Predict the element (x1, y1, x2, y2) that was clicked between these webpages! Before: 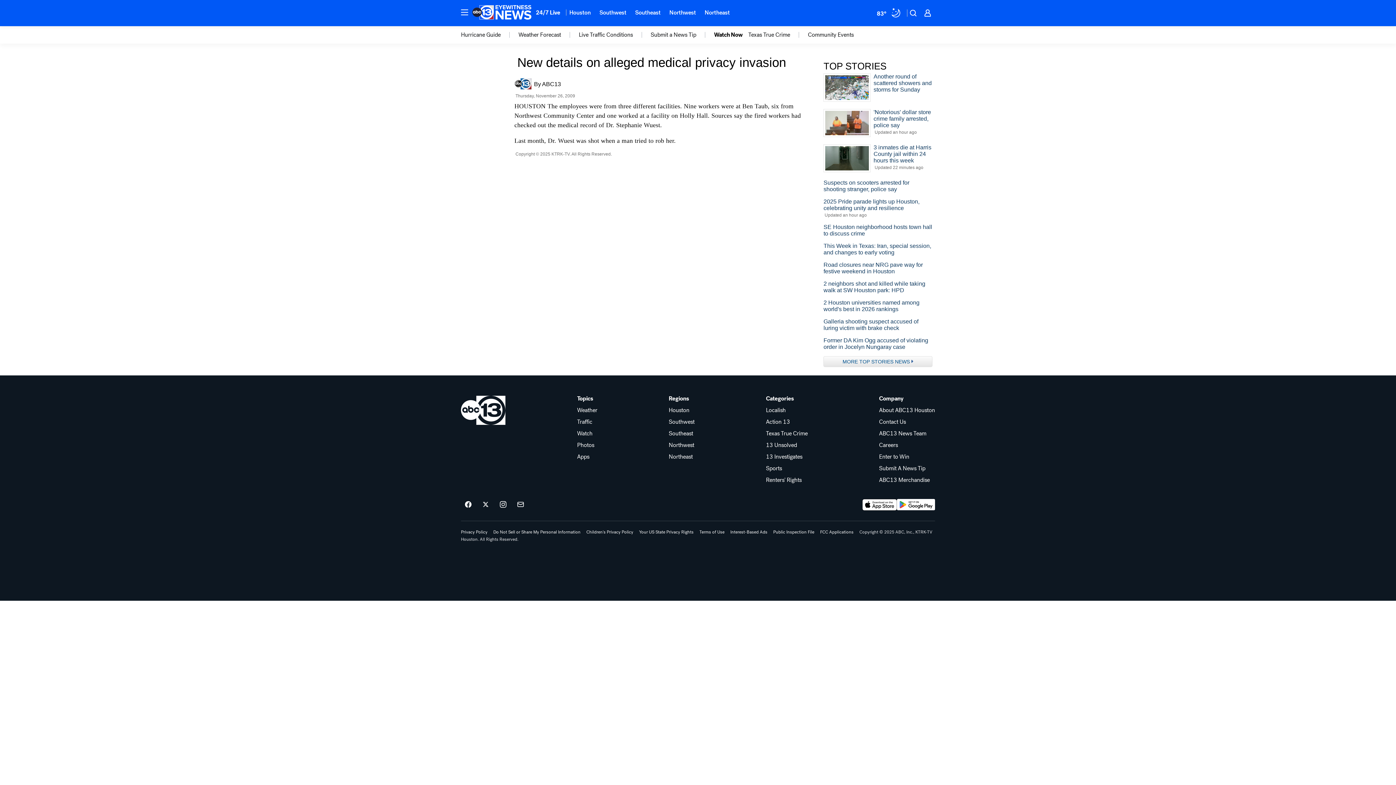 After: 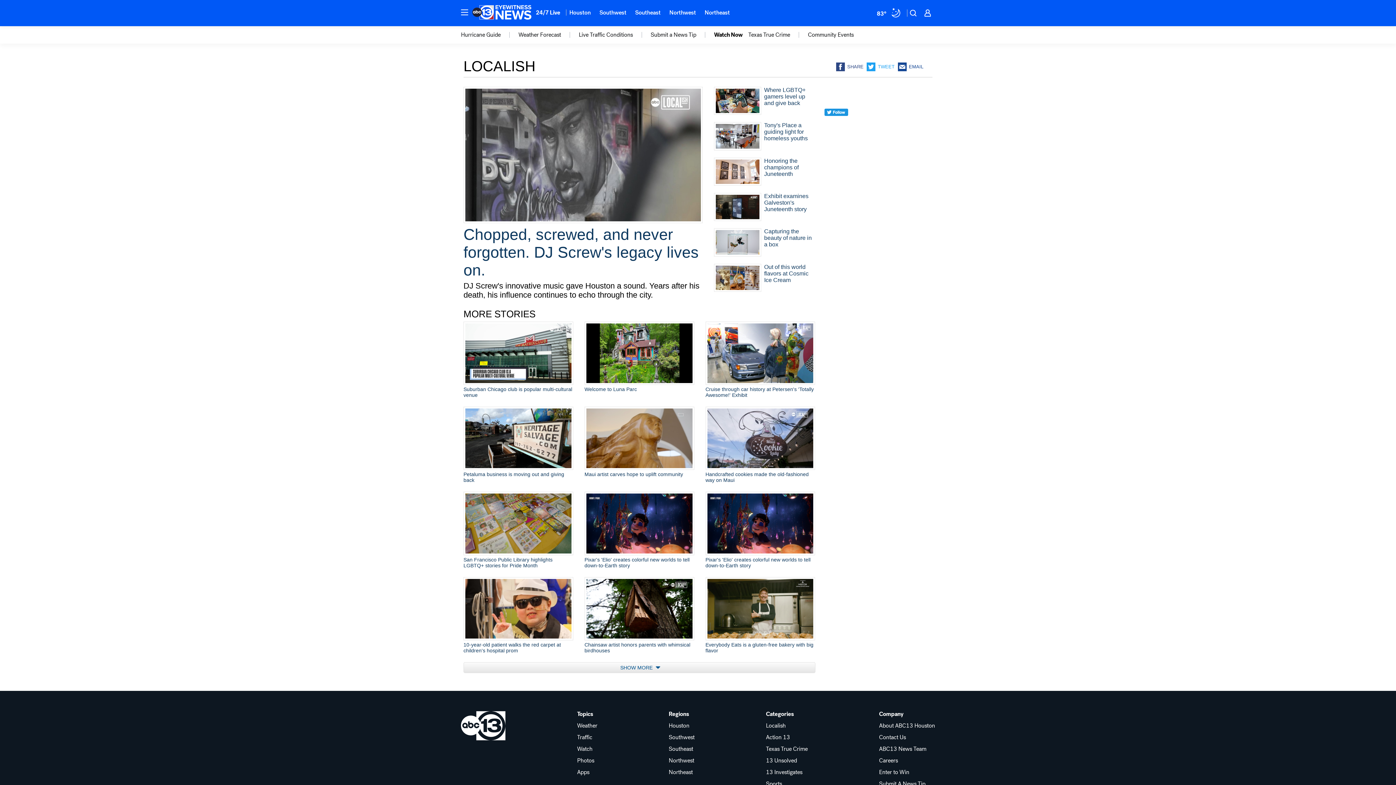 Action: label: Localish bbox: (766, 407, 807, 413)